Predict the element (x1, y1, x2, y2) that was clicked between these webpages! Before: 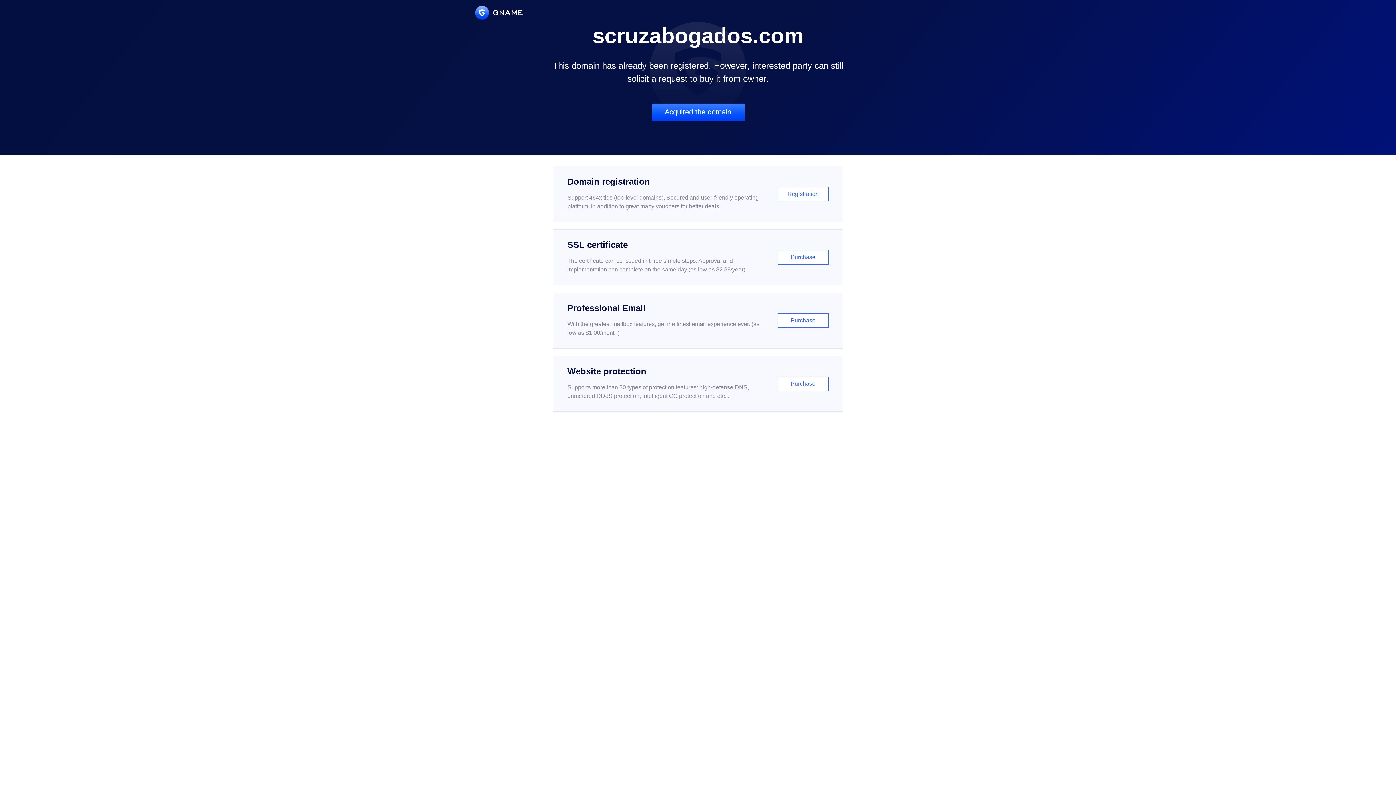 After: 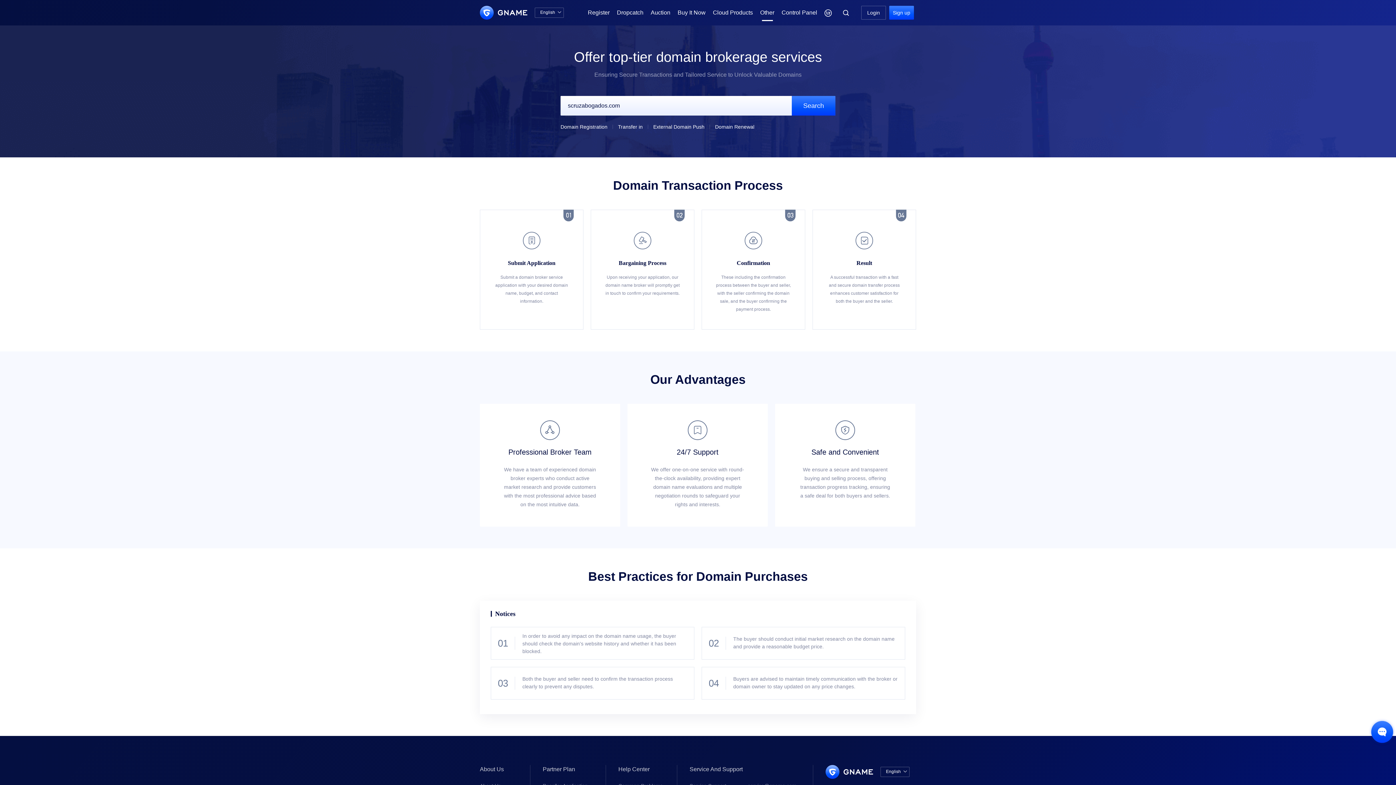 Action: bbox: (651, 103, 744, 121) label: Acquired the domain